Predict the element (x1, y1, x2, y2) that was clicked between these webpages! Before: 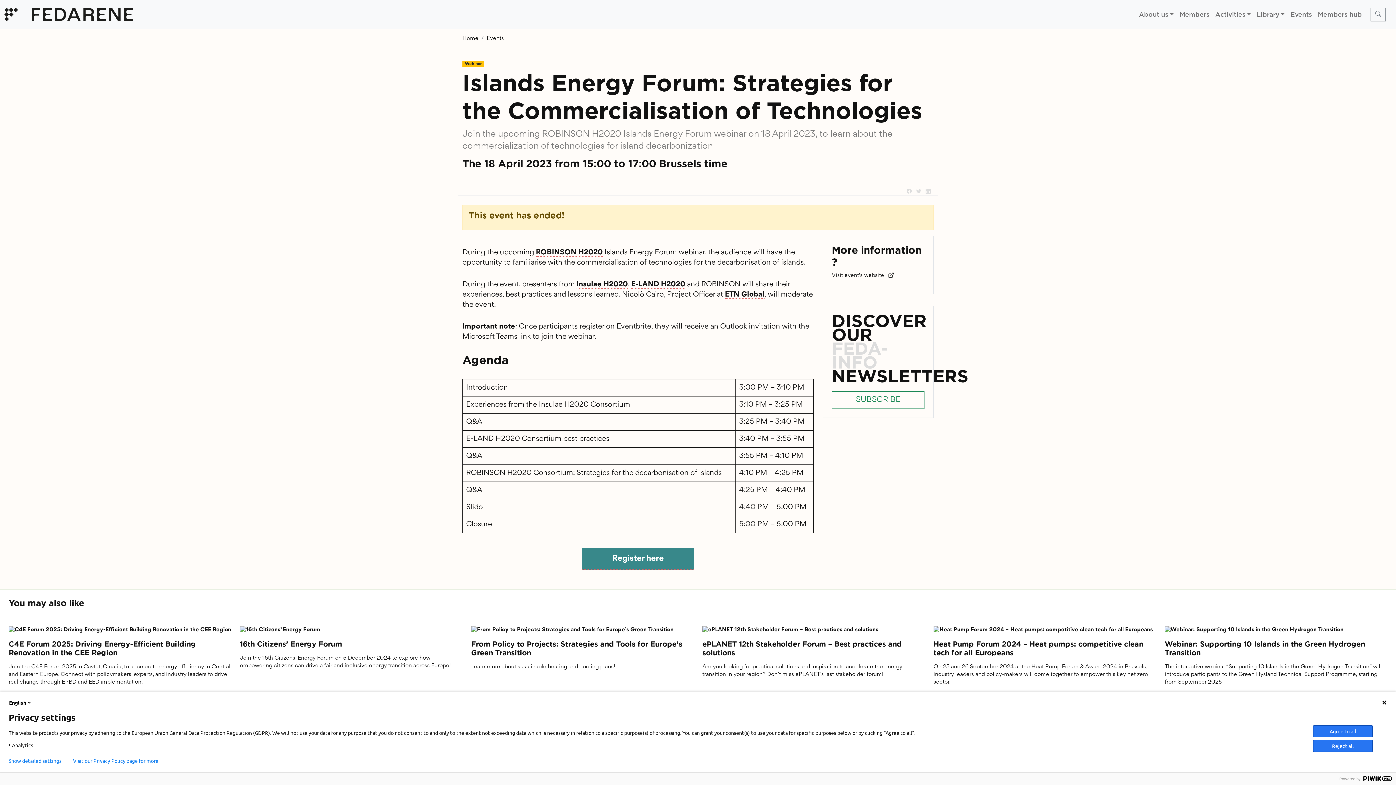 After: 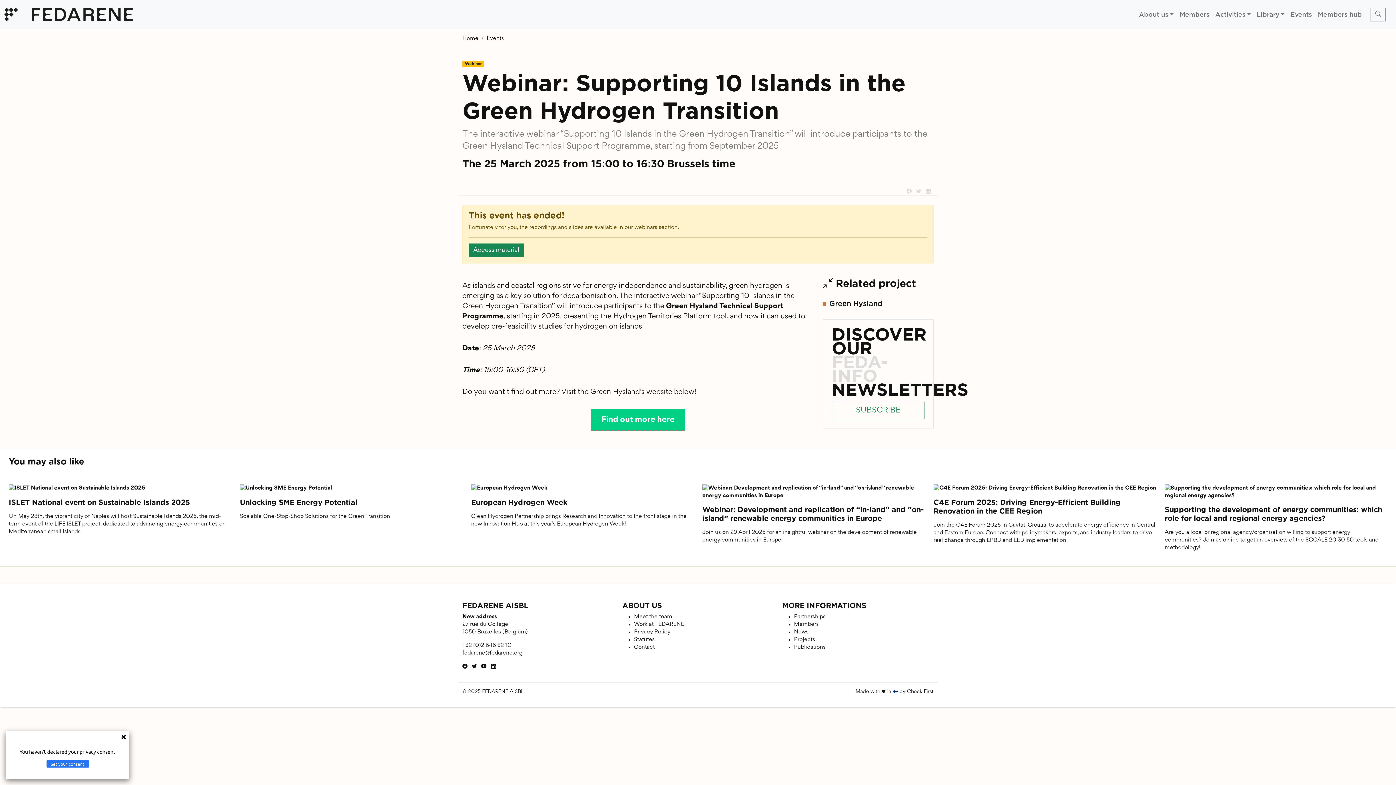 Action: bbox: (1165, 627, 1343, 633)